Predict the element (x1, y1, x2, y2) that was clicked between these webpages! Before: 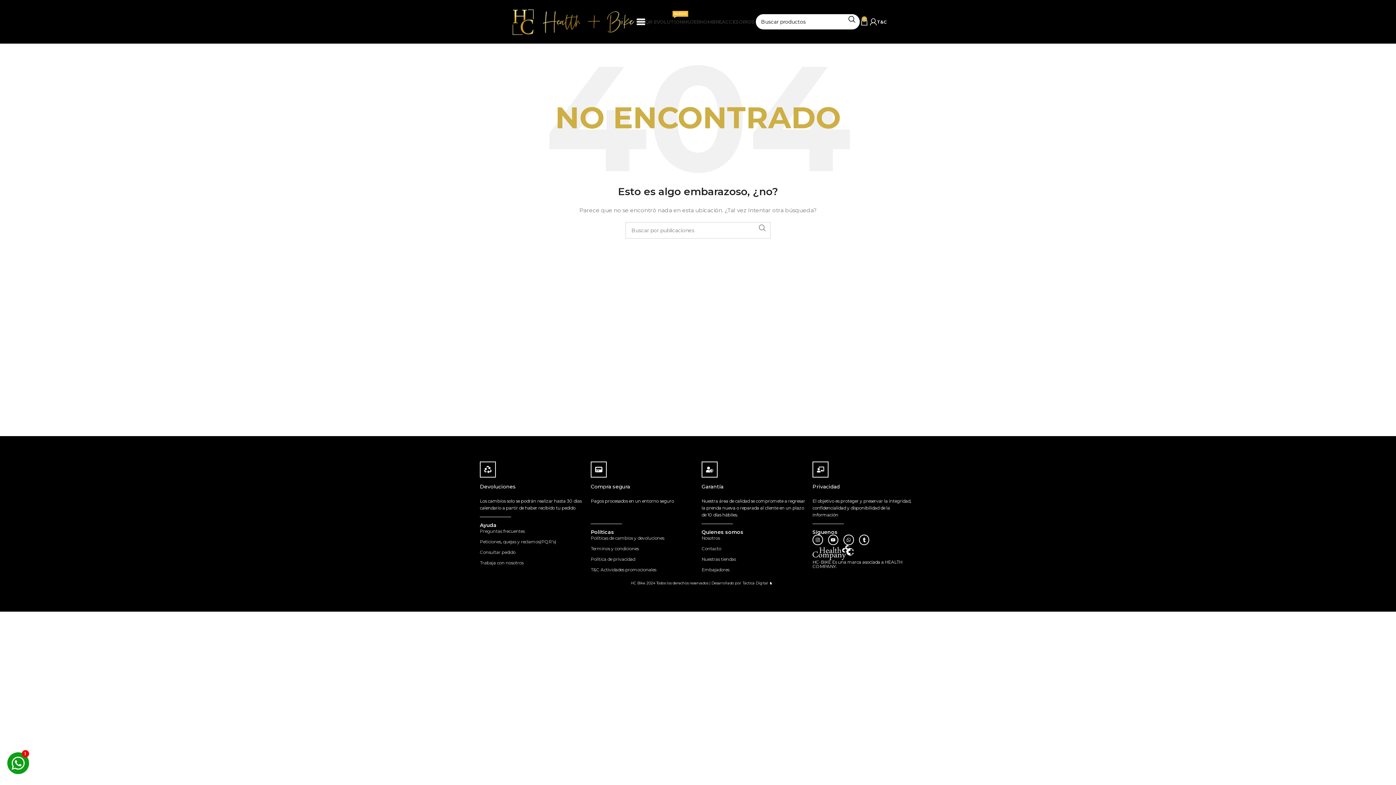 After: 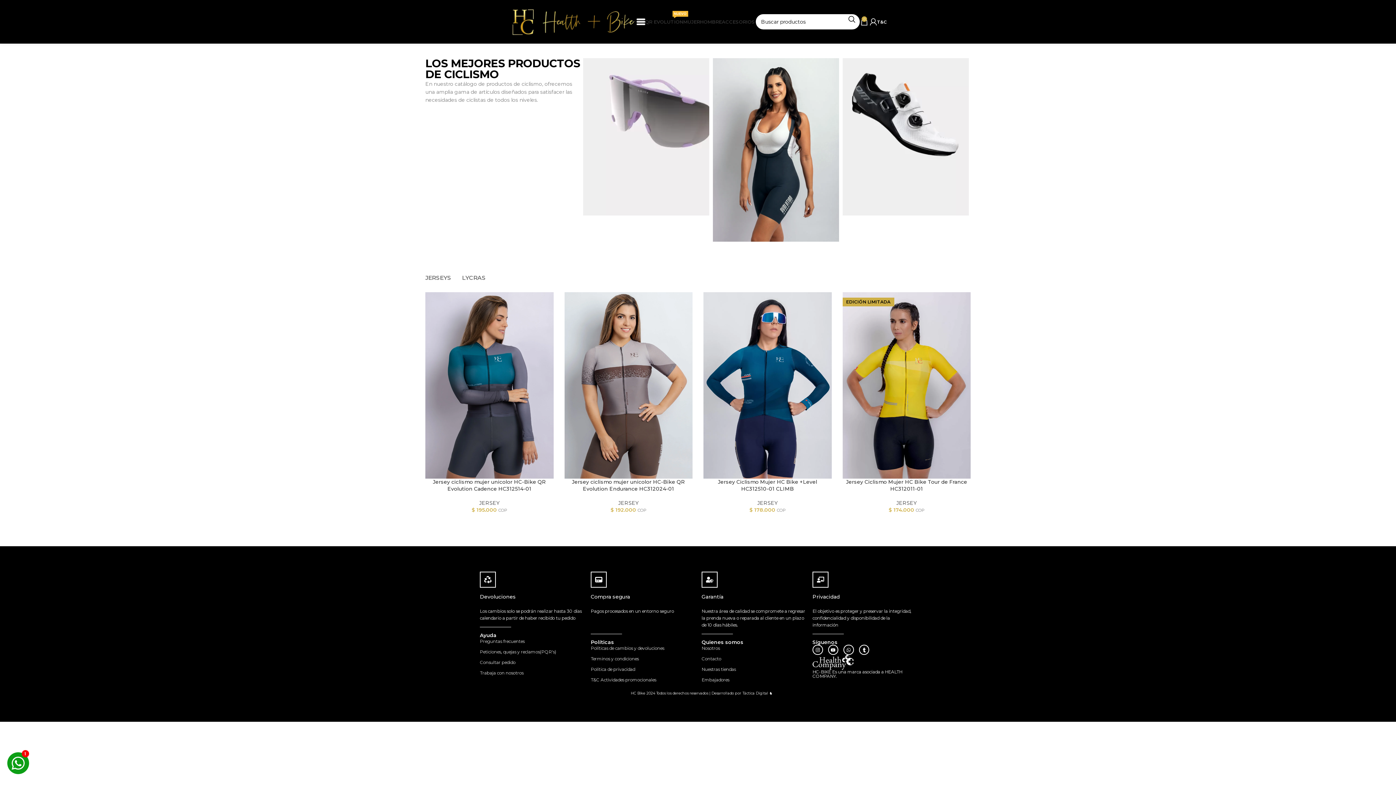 Action: label: MUJER bbox: (683, 14, 700, 29)